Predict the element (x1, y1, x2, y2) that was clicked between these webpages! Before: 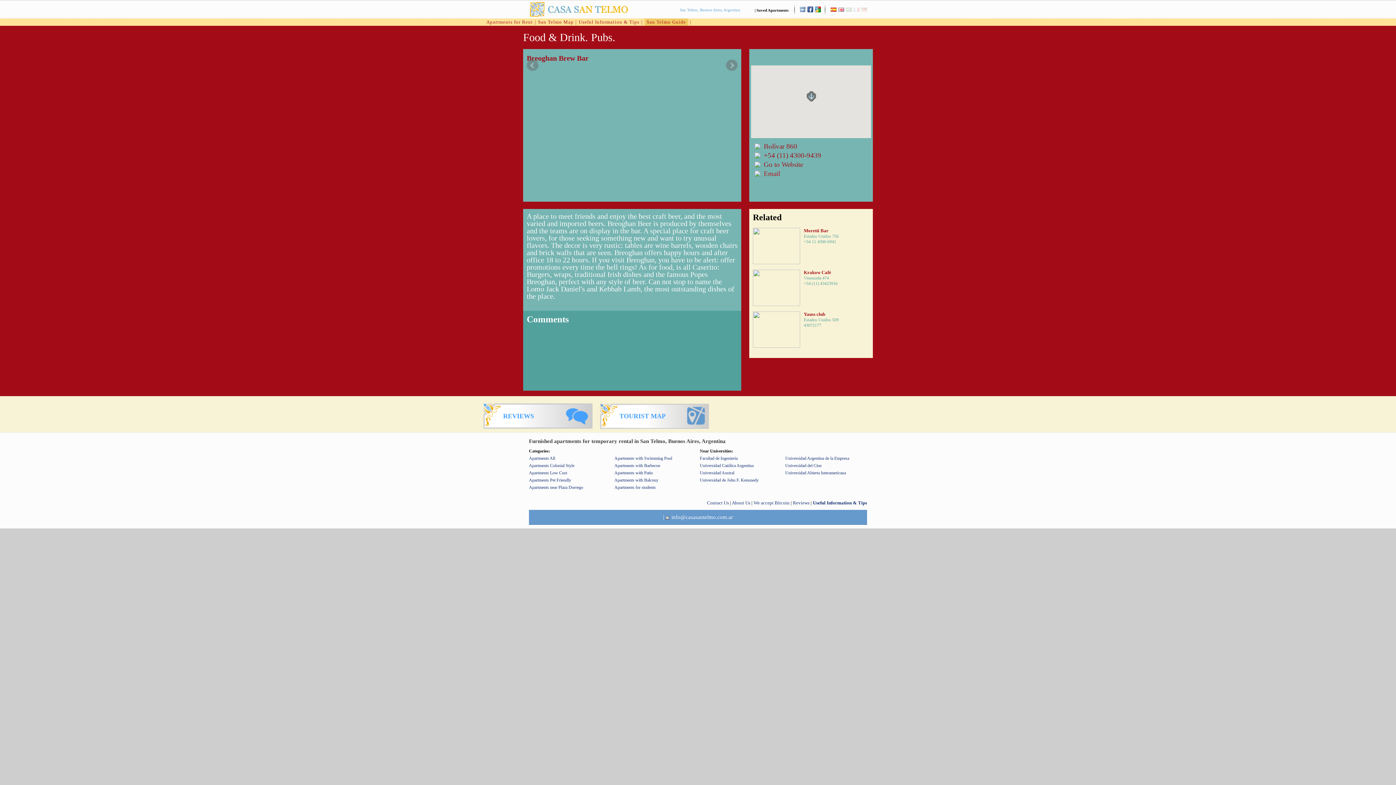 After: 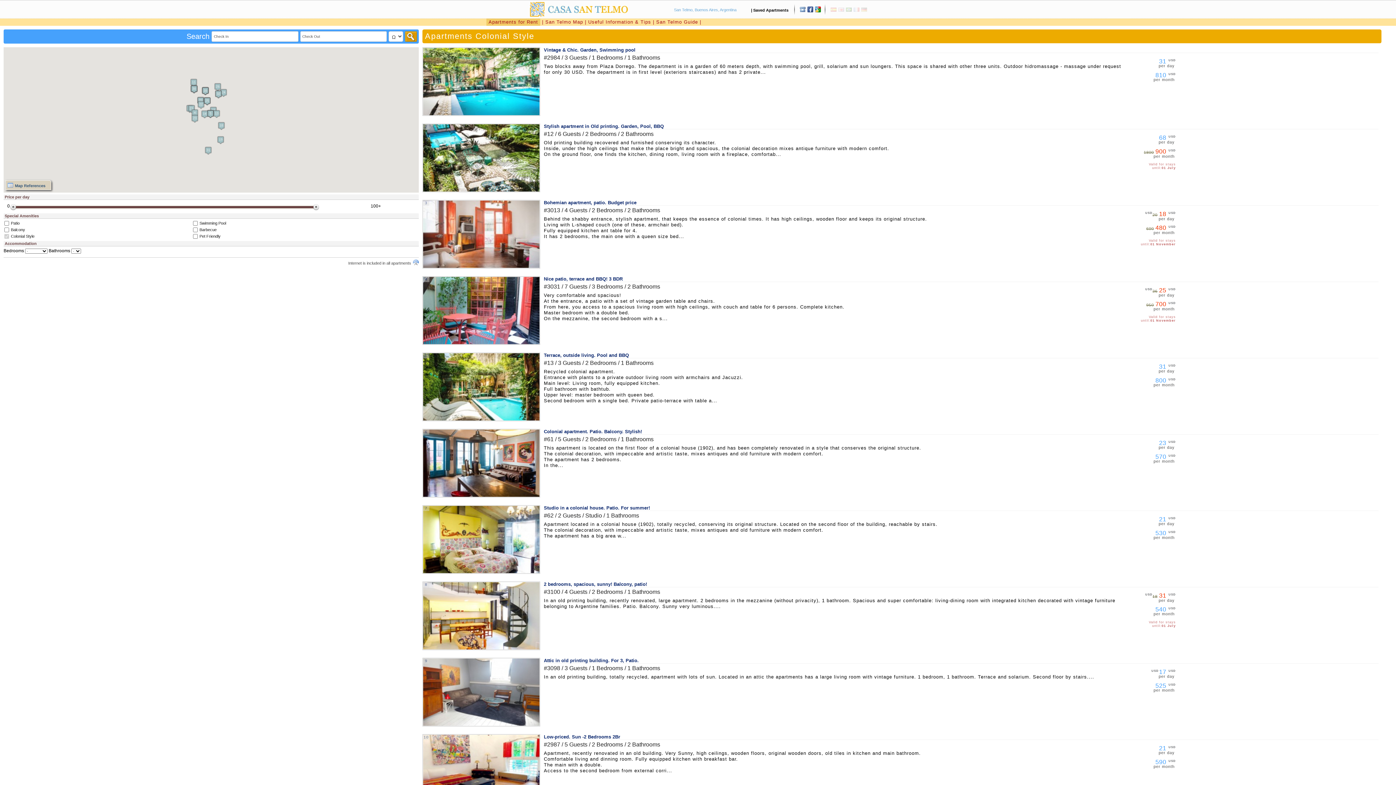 Action: label: Apartments Colonial Style bbox: (529, 463, 574, 468)